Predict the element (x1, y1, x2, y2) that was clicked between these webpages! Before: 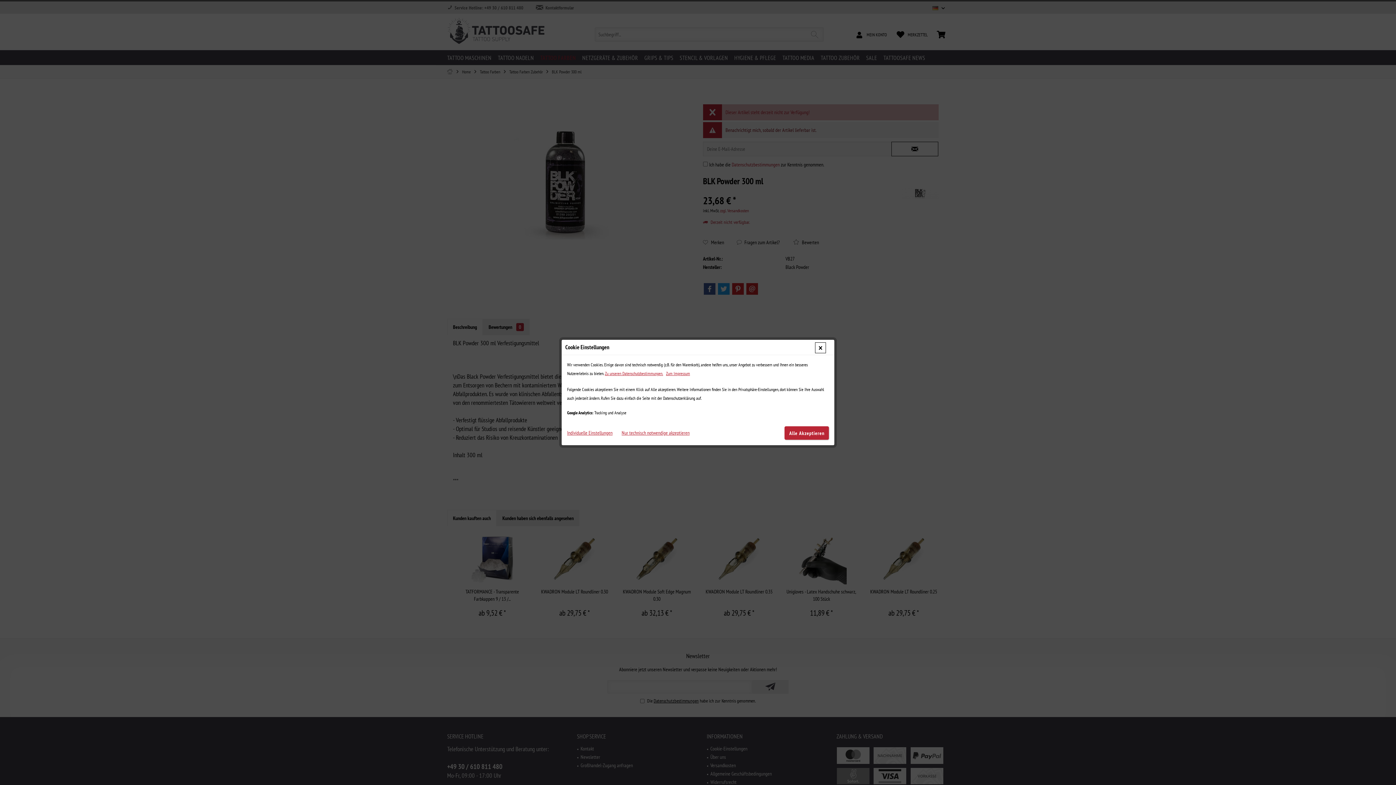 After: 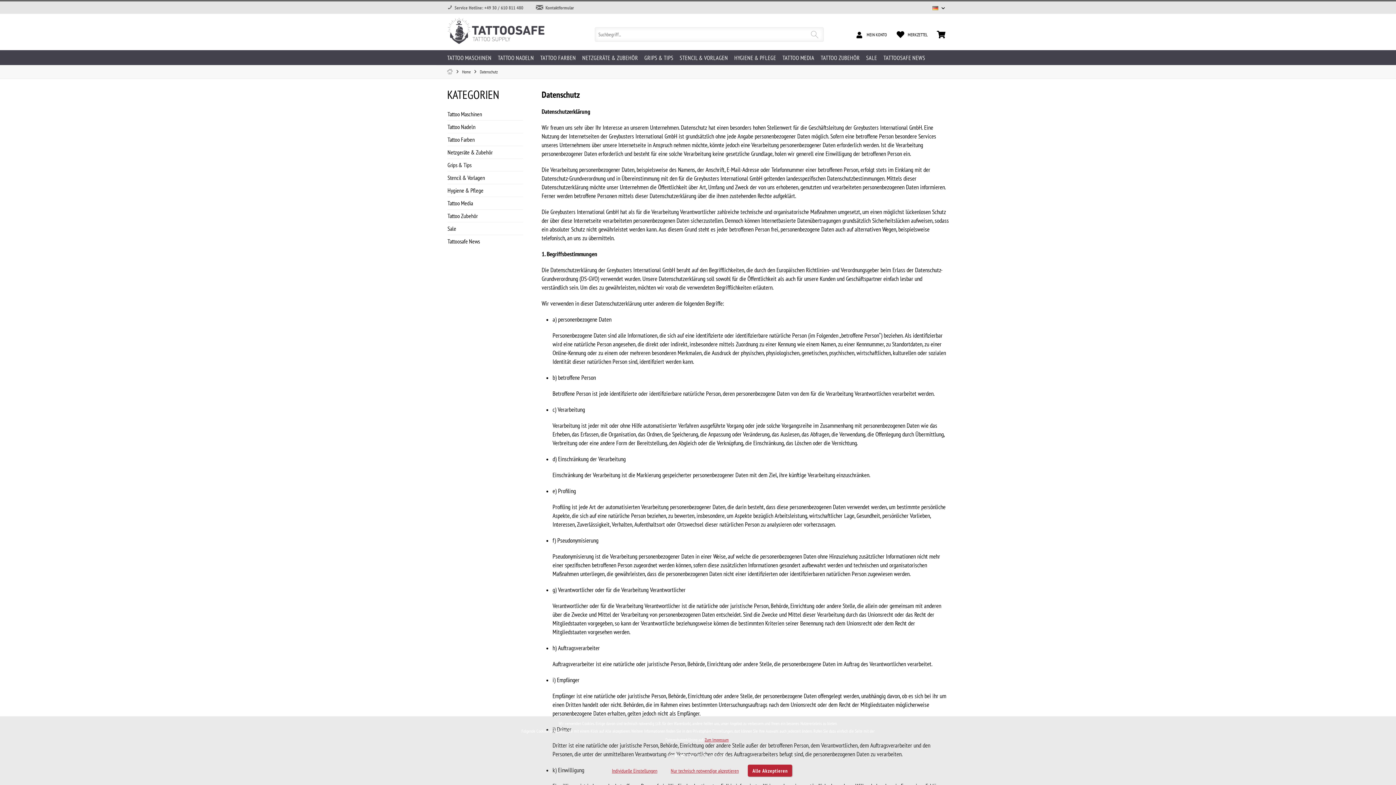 Action: label: Zu unseren Datenschutzbestimmungen. bbox: (605, 369, 663, 378)